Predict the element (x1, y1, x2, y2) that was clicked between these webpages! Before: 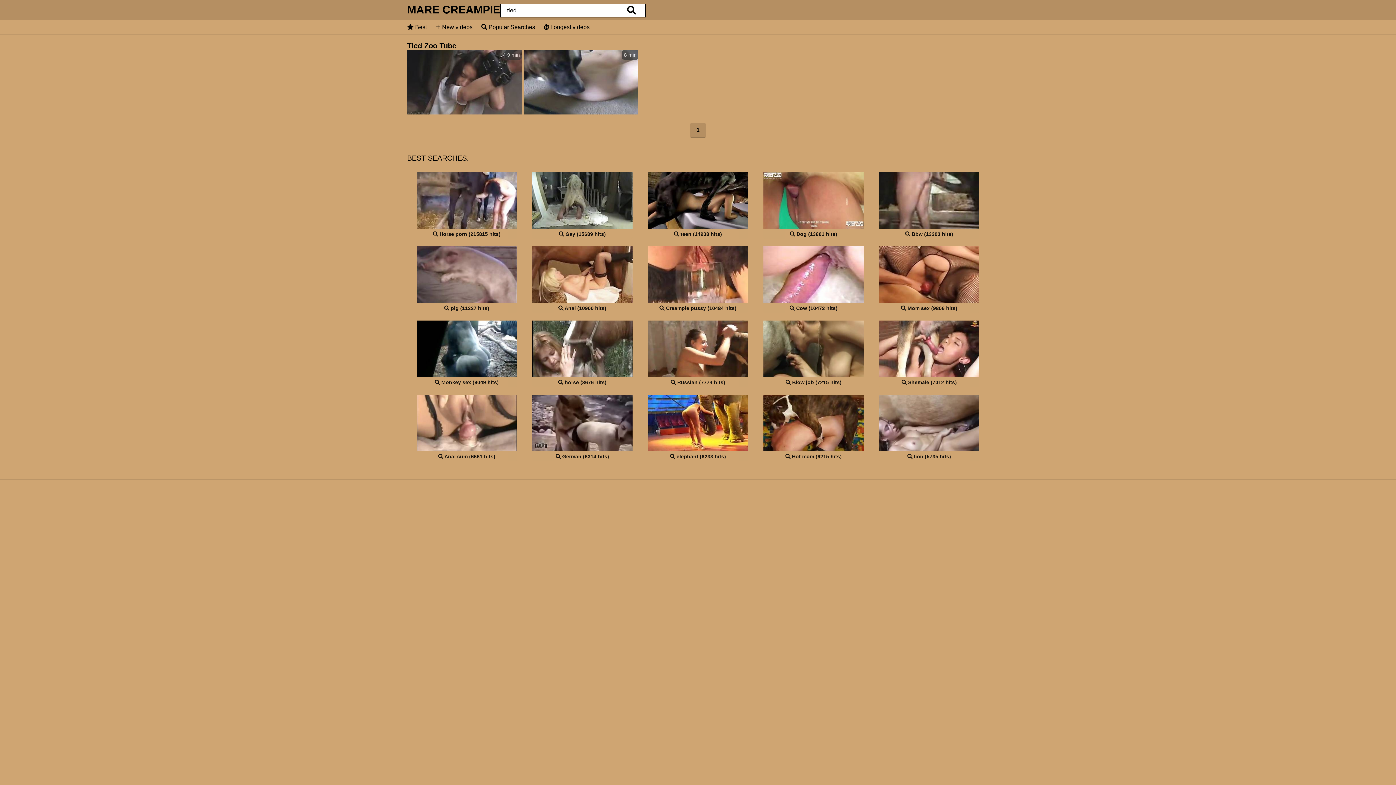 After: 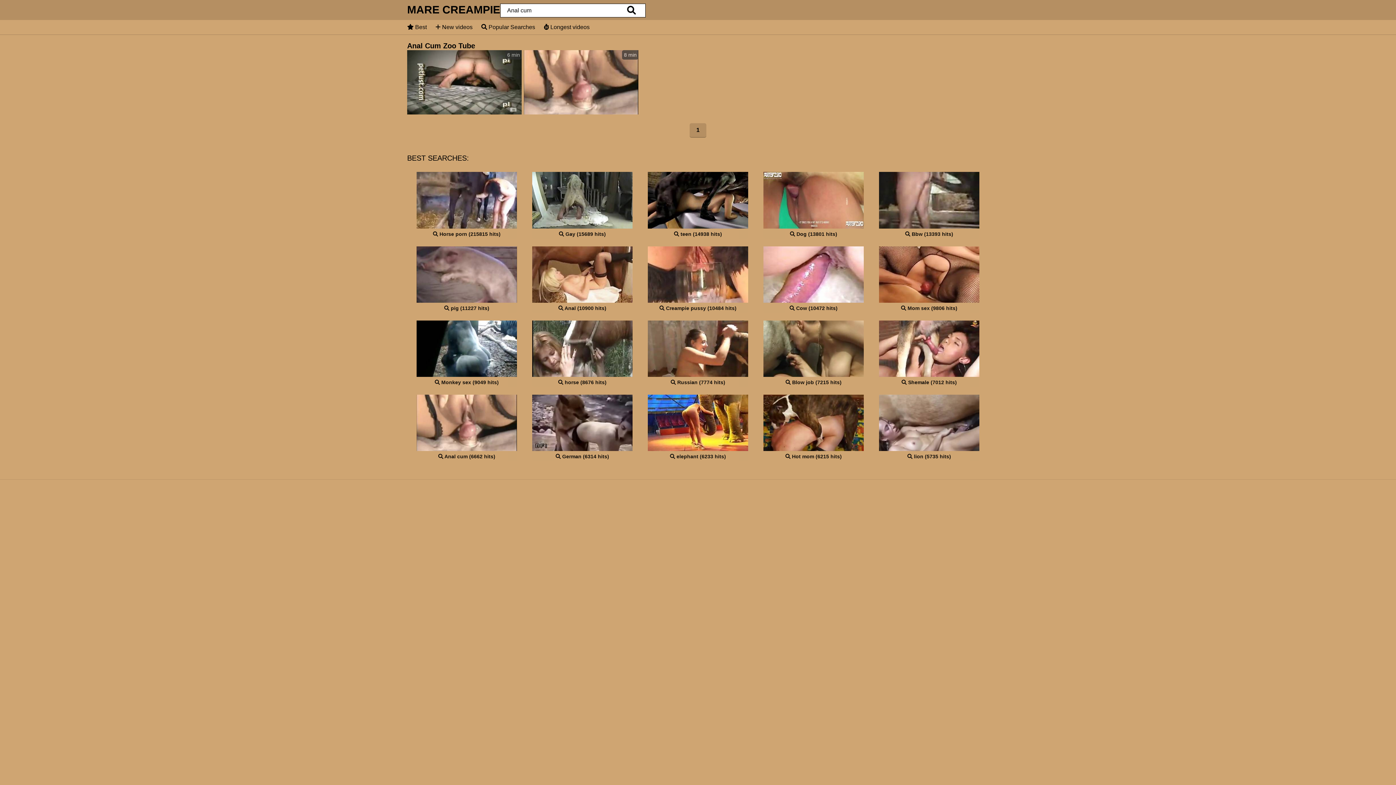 Action: label:  Anal cum (6661 hits) bbox: (416, 446, 517, 463)